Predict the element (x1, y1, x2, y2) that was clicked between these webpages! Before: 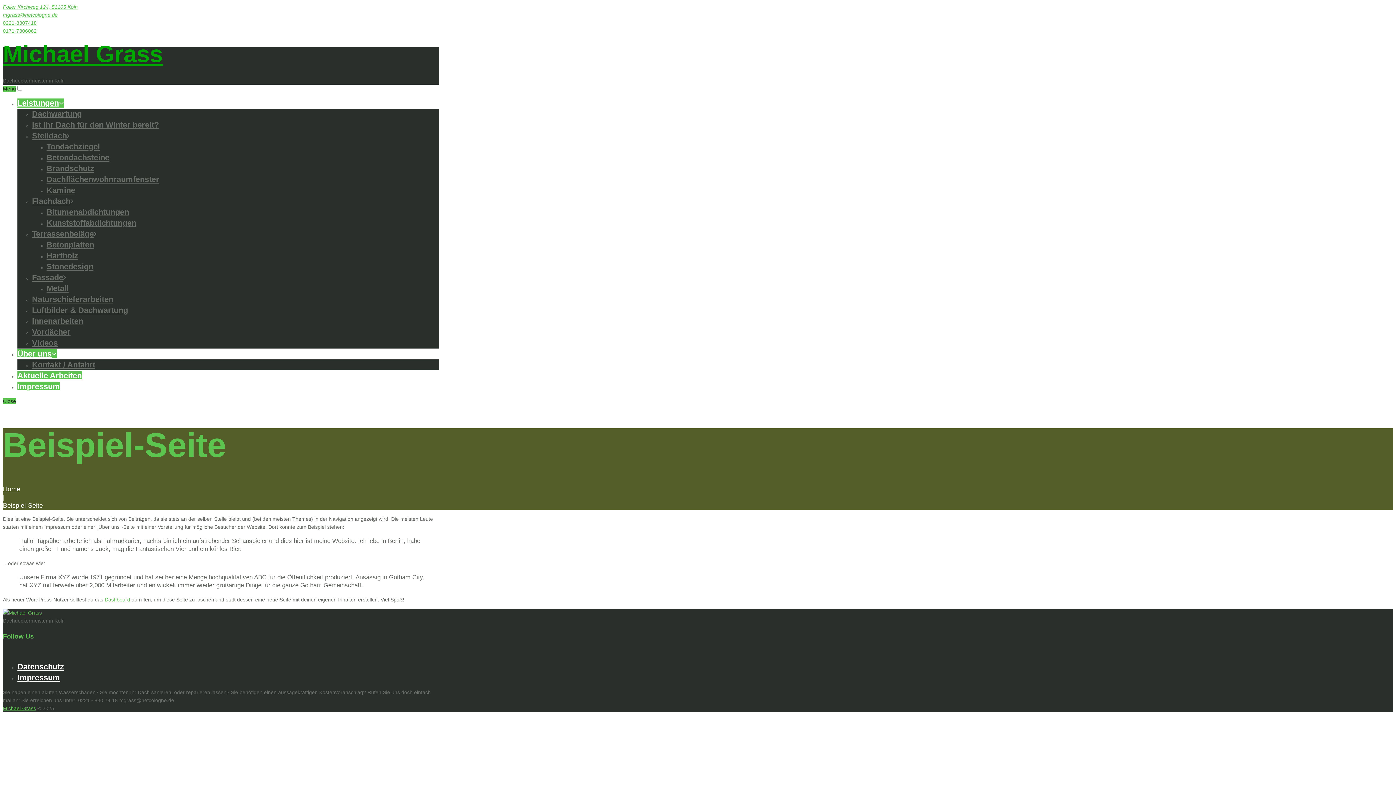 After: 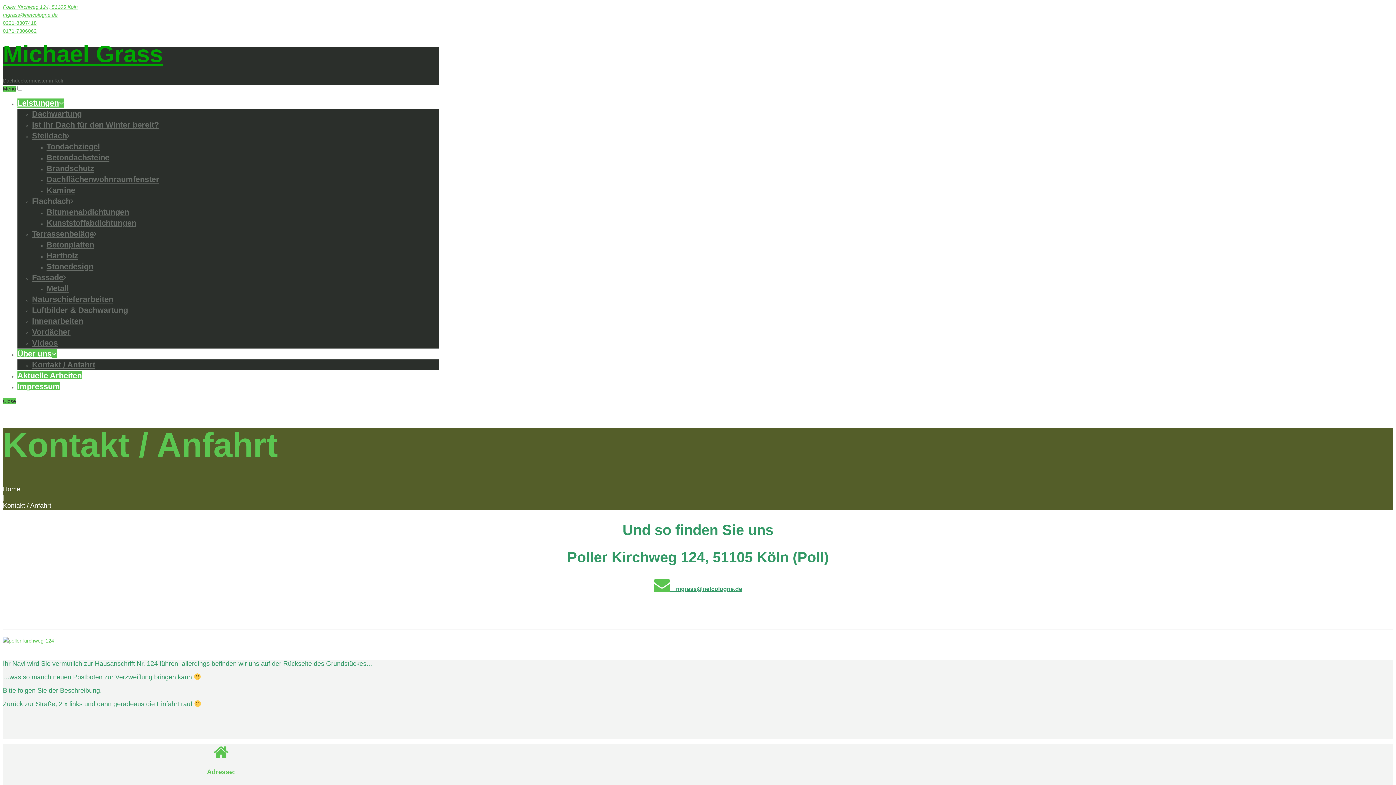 Action: bbox: (32, 360, 95, 369) label: Kontakt / Anfahrt